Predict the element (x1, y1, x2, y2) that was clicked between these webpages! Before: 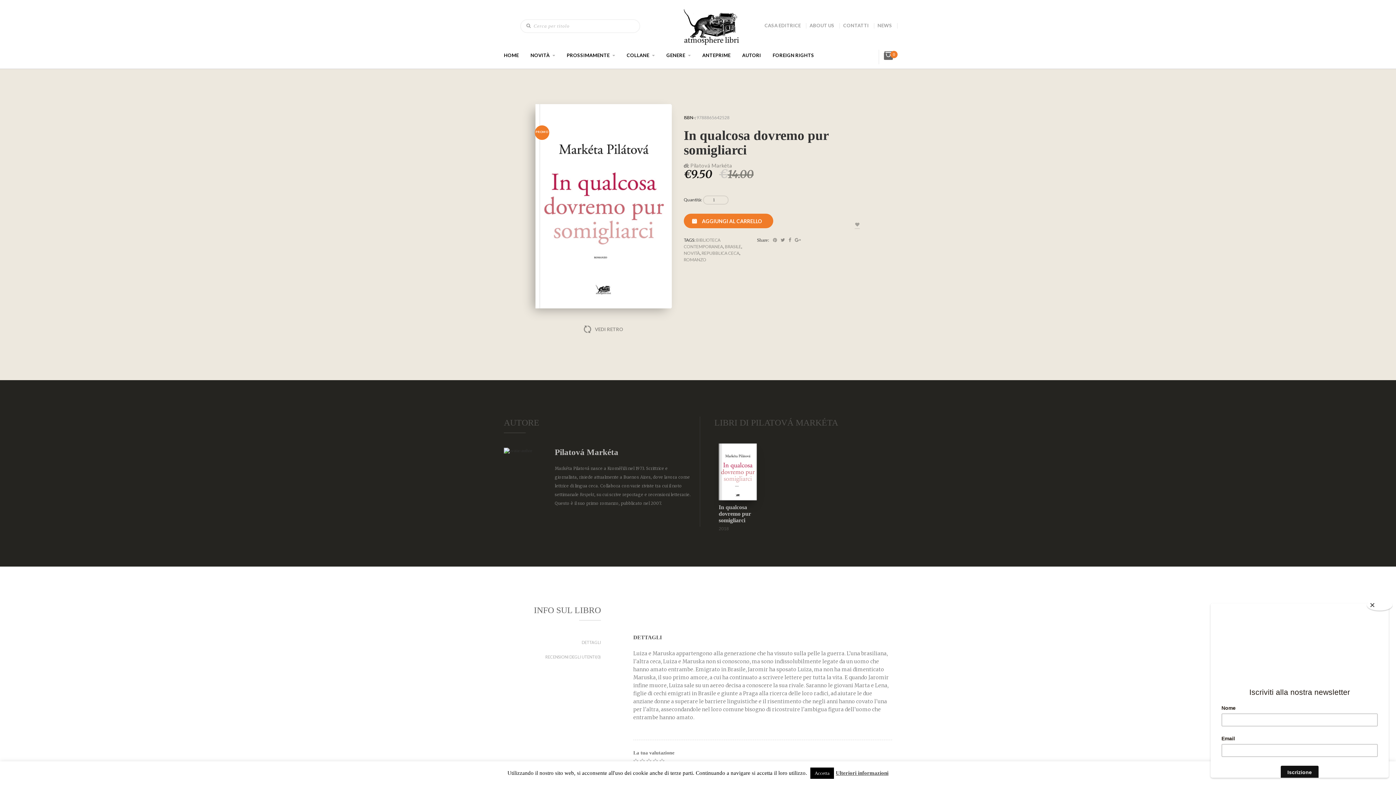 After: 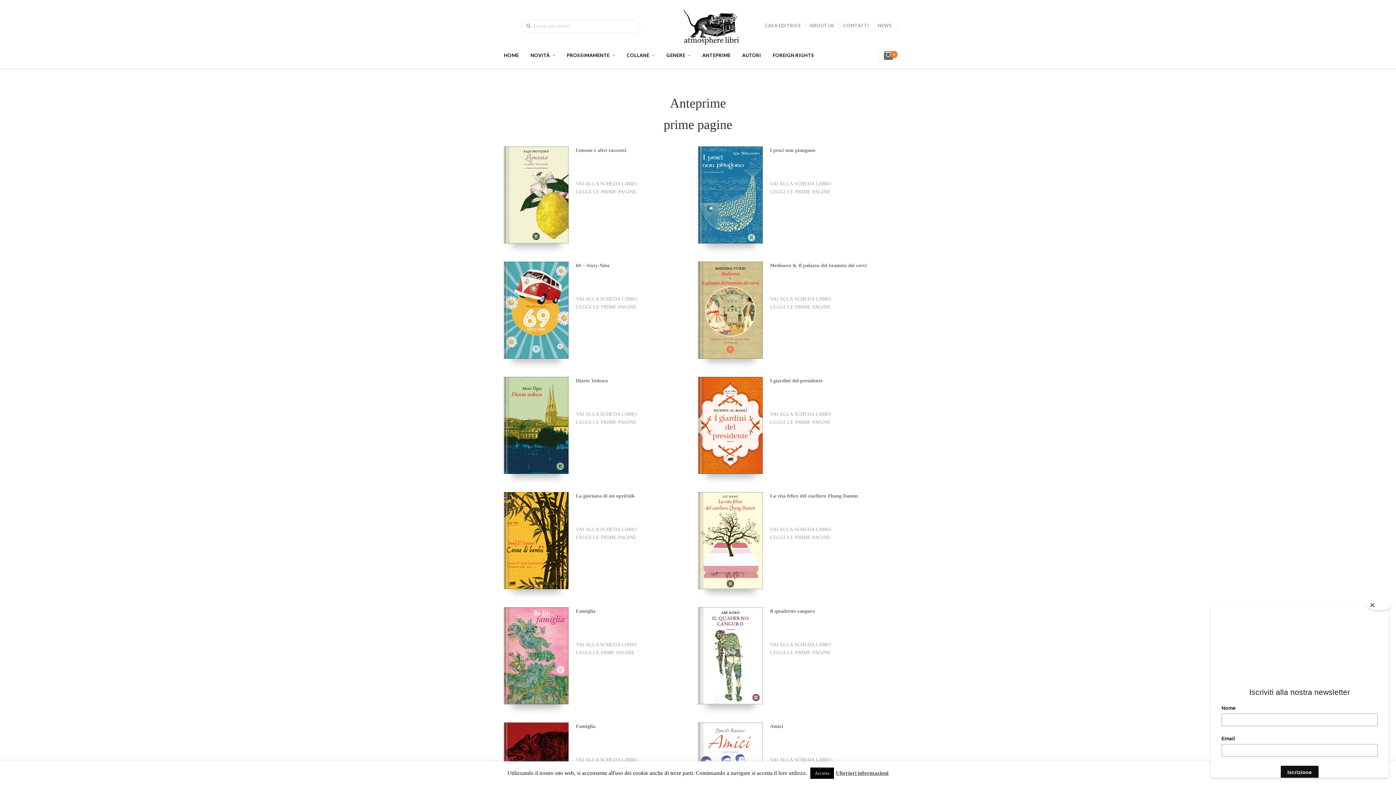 Action: bbox: (702, 52, 730, 58) label: ANTEPRIME